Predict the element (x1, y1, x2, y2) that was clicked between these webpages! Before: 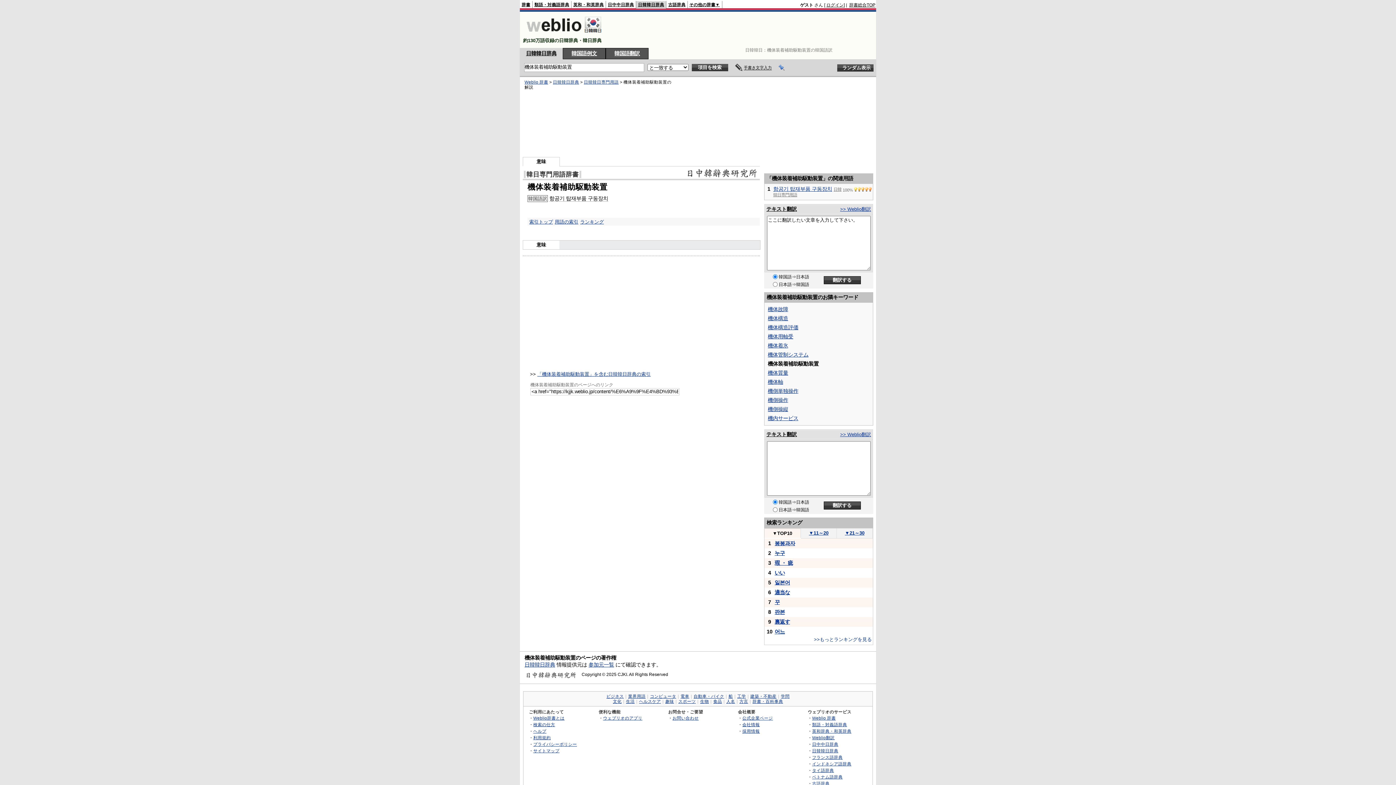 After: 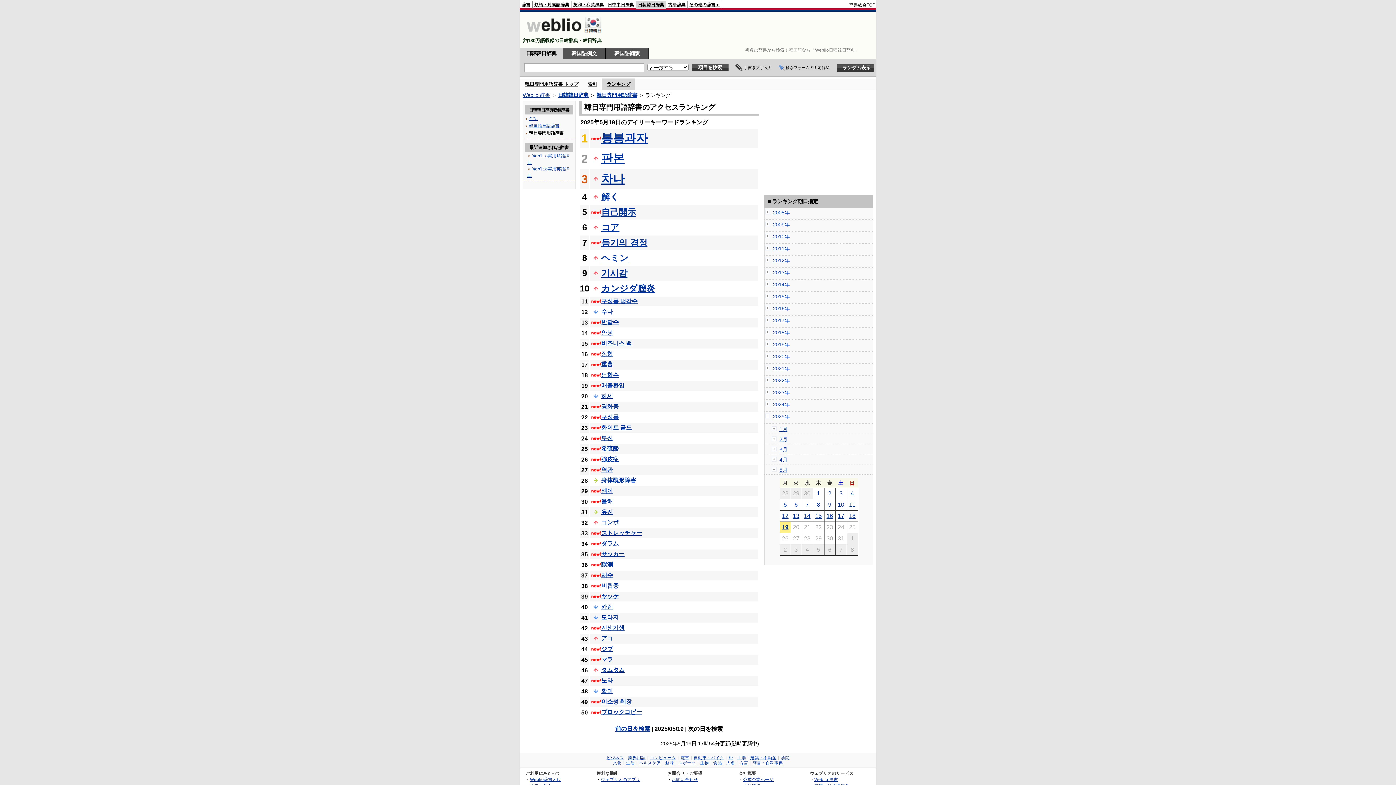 Action: bbox: (580, 219, 604, 224) label: ランキング